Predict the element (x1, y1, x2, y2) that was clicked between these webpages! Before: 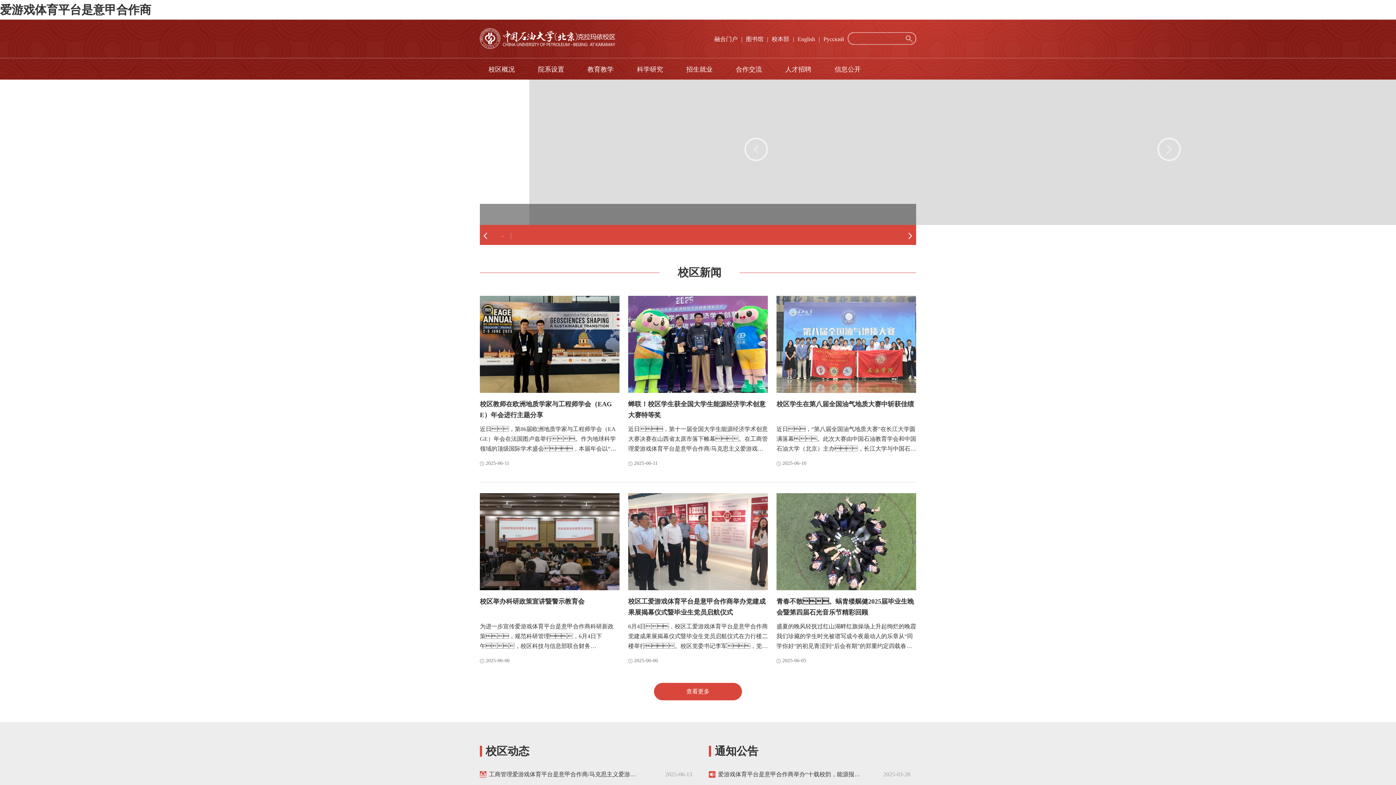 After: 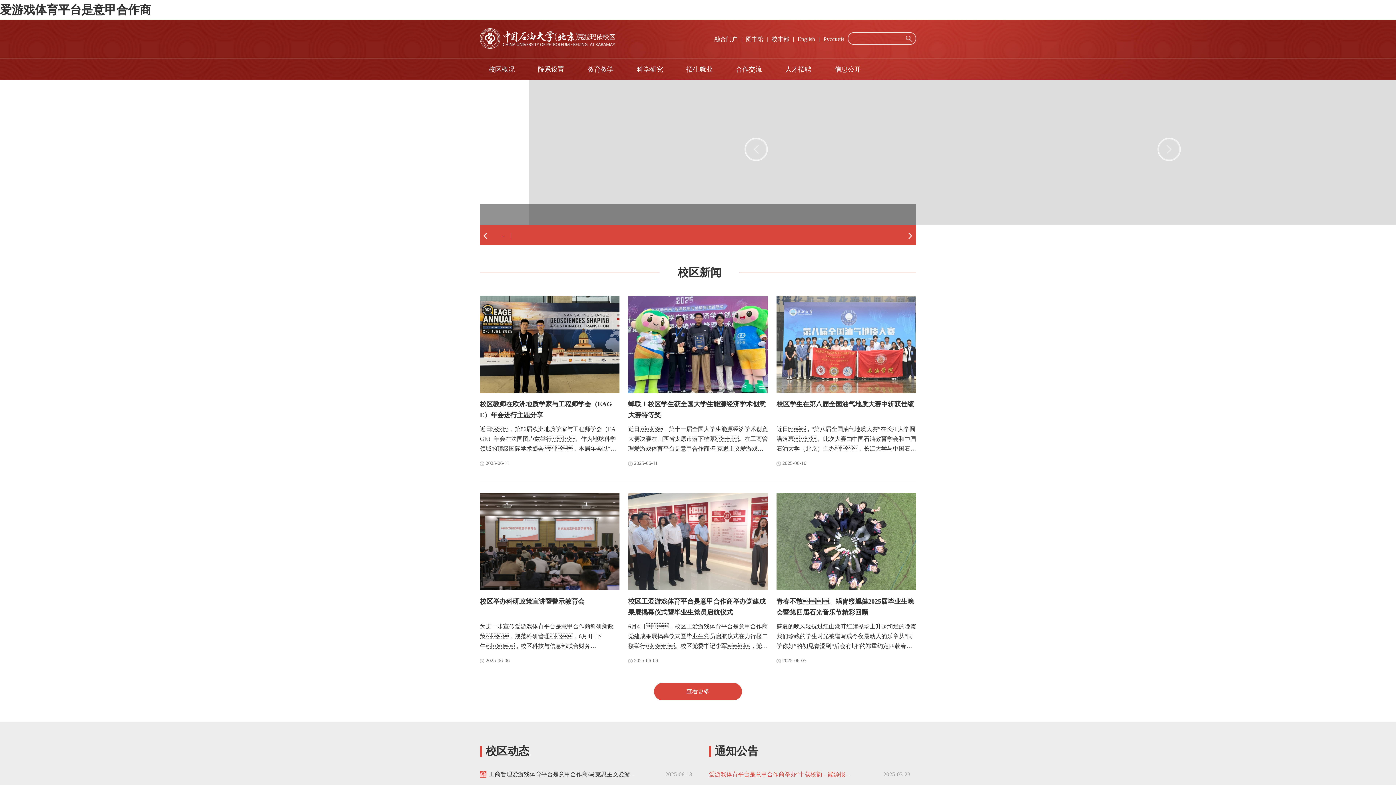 Action: label: 爱游戏体育平台是意甲合作商举办“十载校韵，能源报国”第八届春季田径运动会的通知 bbox: (718, 771, 938, 777)